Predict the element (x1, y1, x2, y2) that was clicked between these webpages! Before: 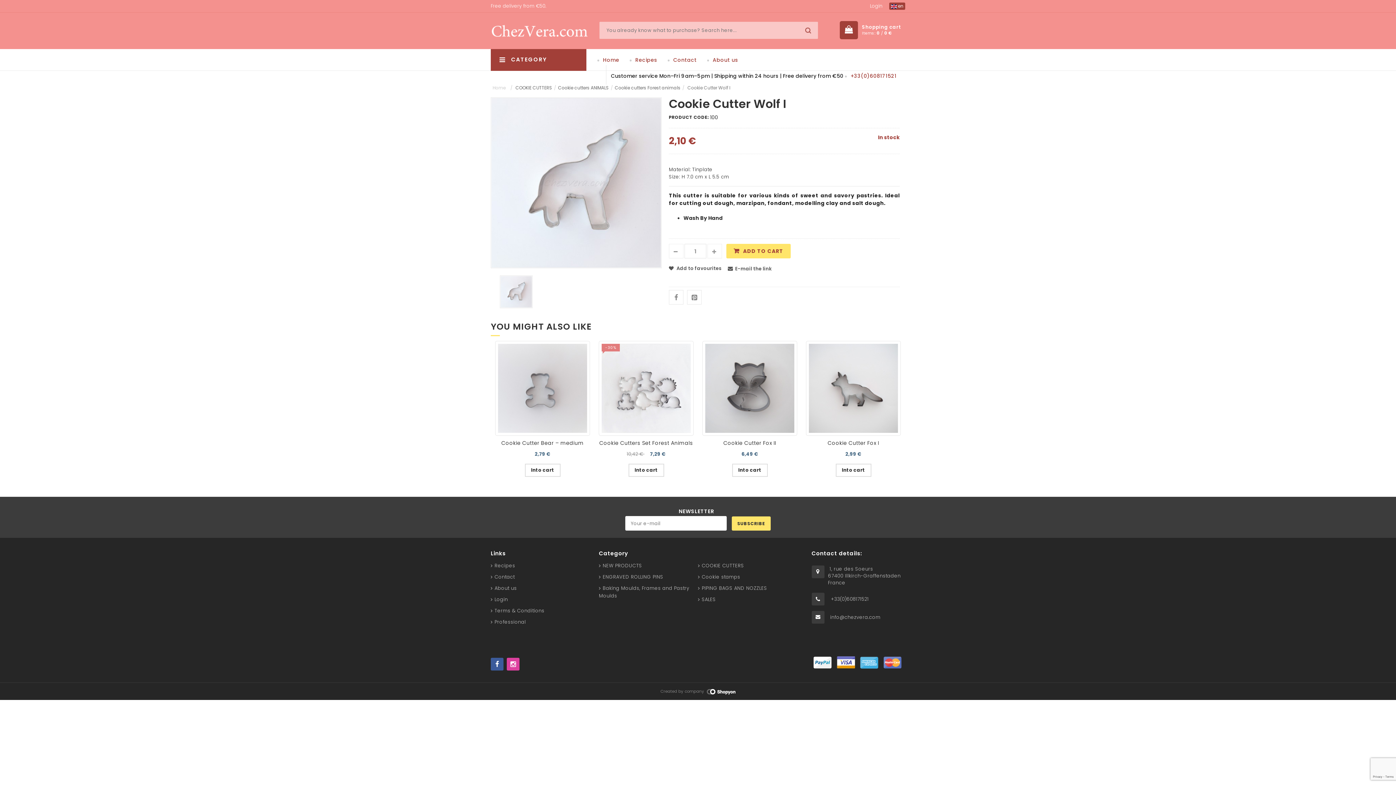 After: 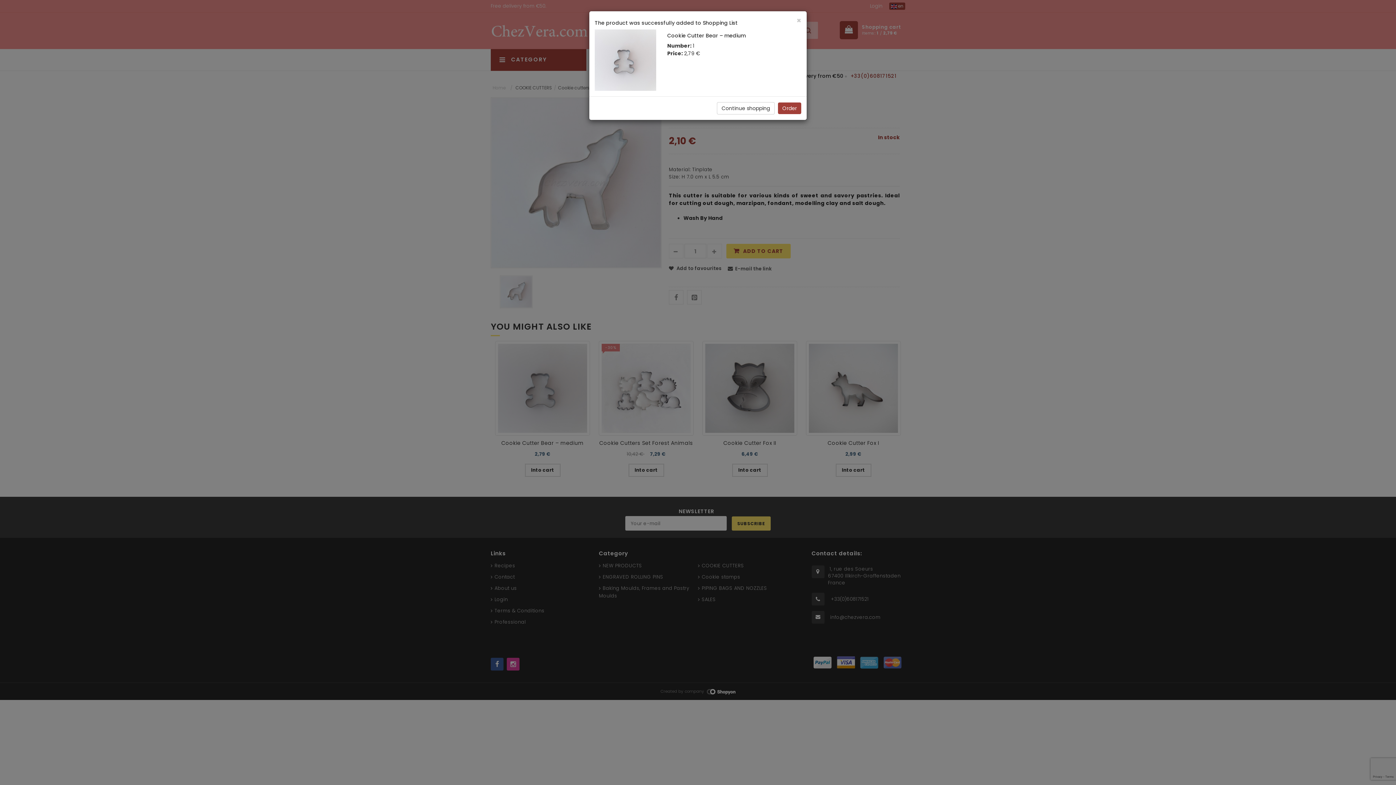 Action: bbox: (524, 464, 560, 477) label: Into cart